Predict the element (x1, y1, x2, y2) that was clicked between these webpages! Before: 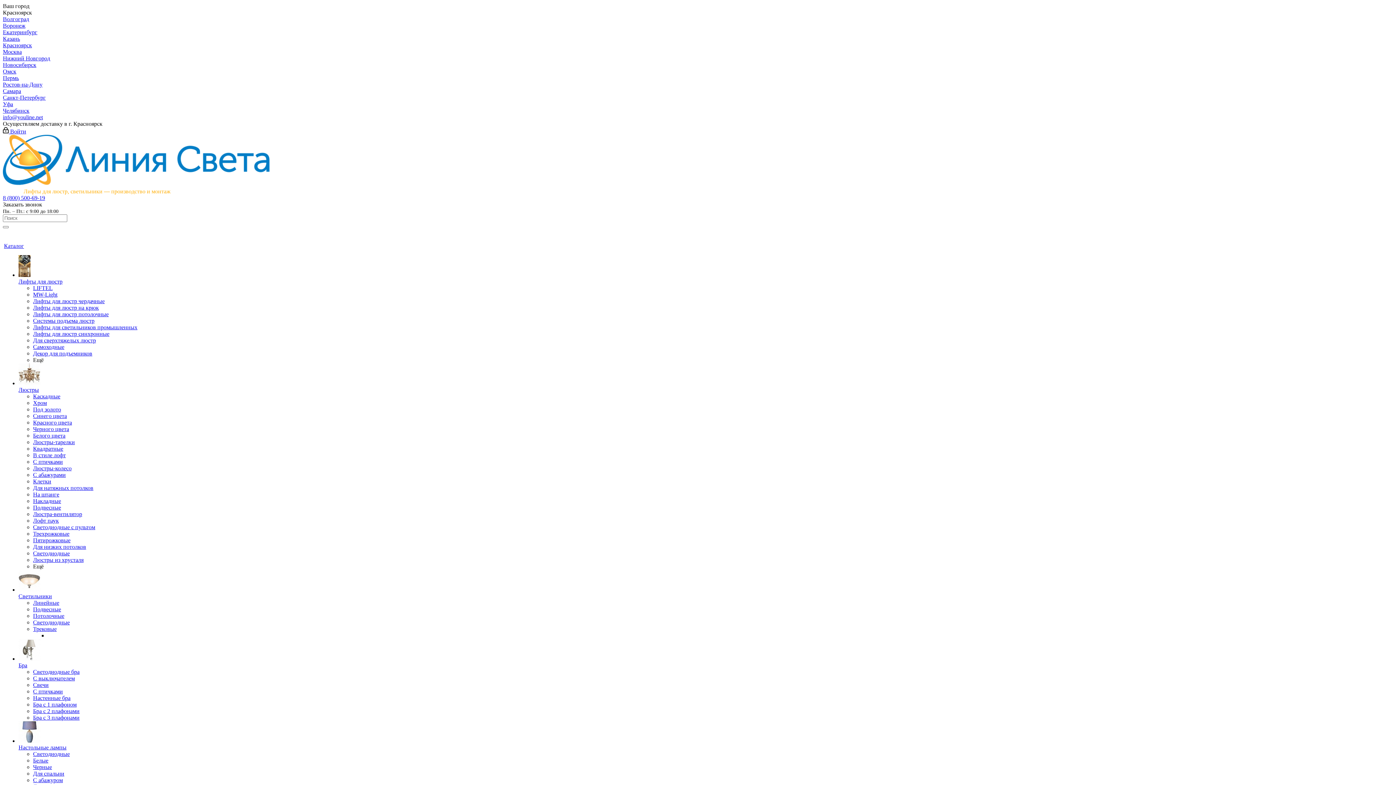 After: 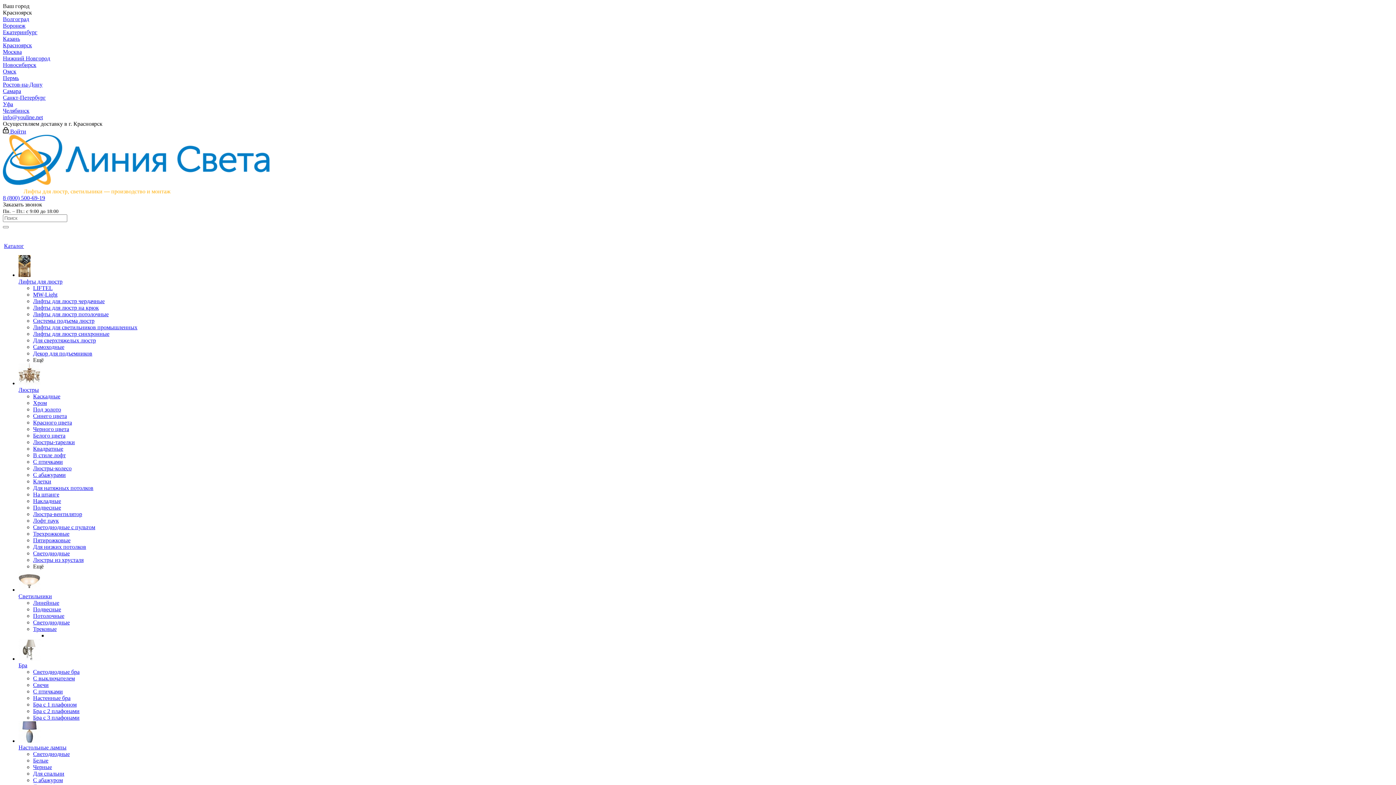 Action: label: Настенные бра bbox: (33, 695, 70, 701)